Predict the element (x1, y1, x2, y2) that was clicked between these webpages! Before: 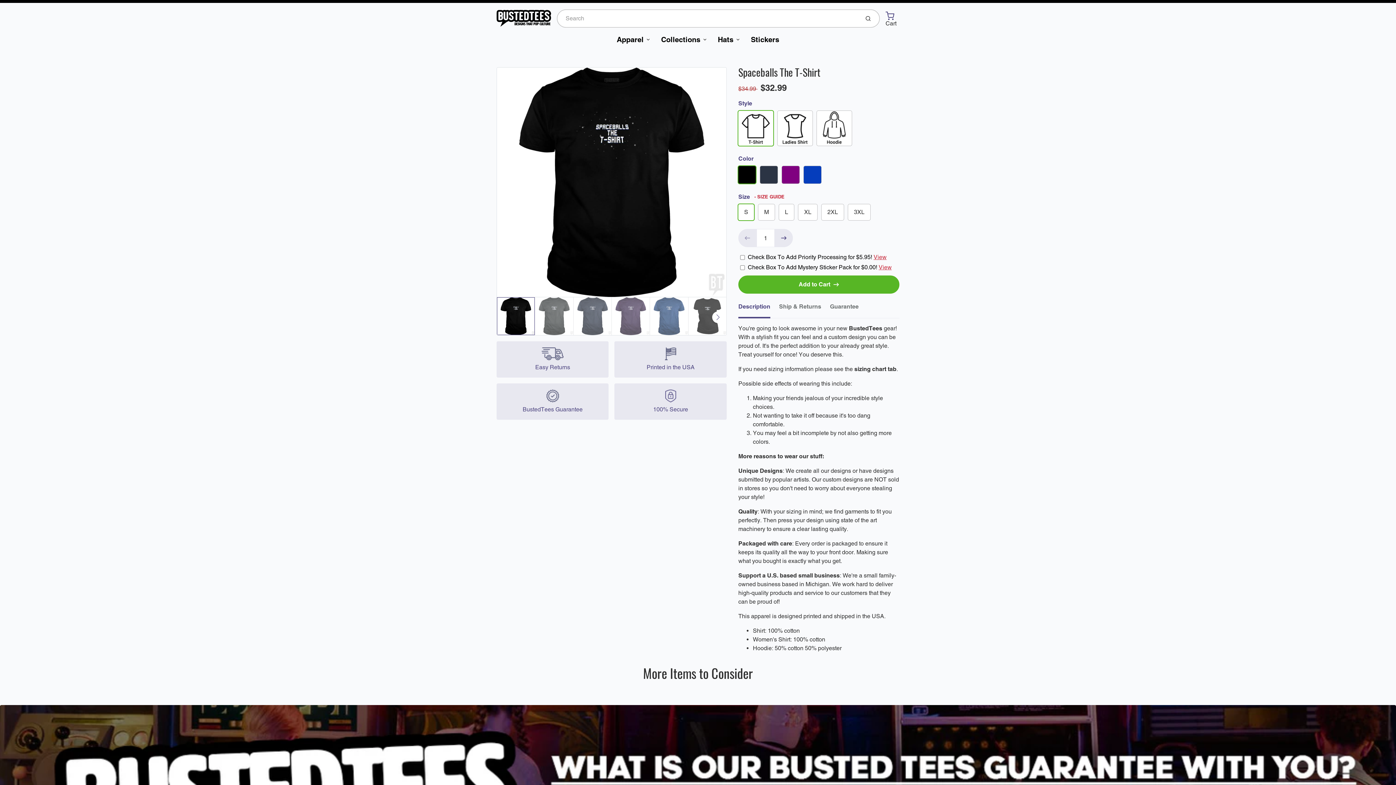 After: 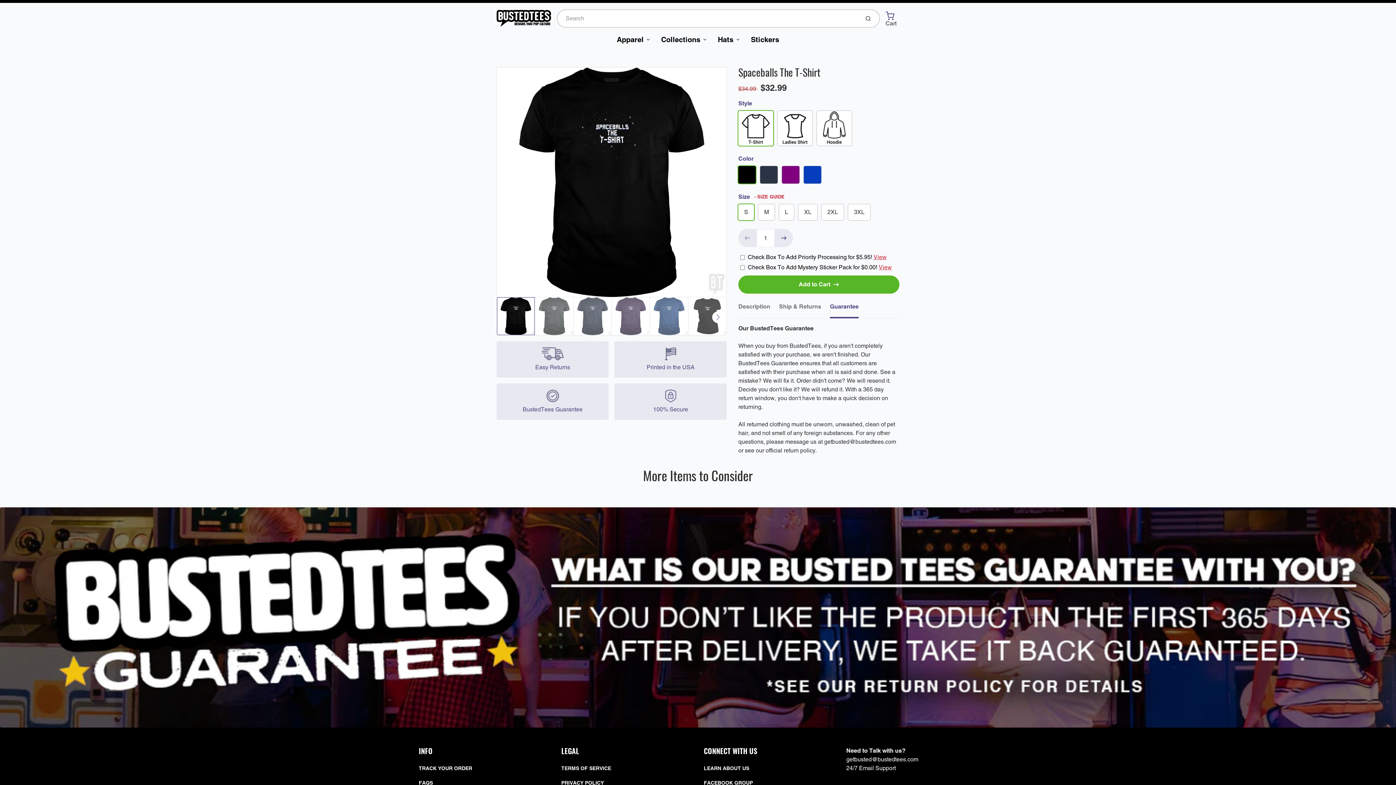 Action: bbox: (830, 299, 858, 317) label: Guarantee